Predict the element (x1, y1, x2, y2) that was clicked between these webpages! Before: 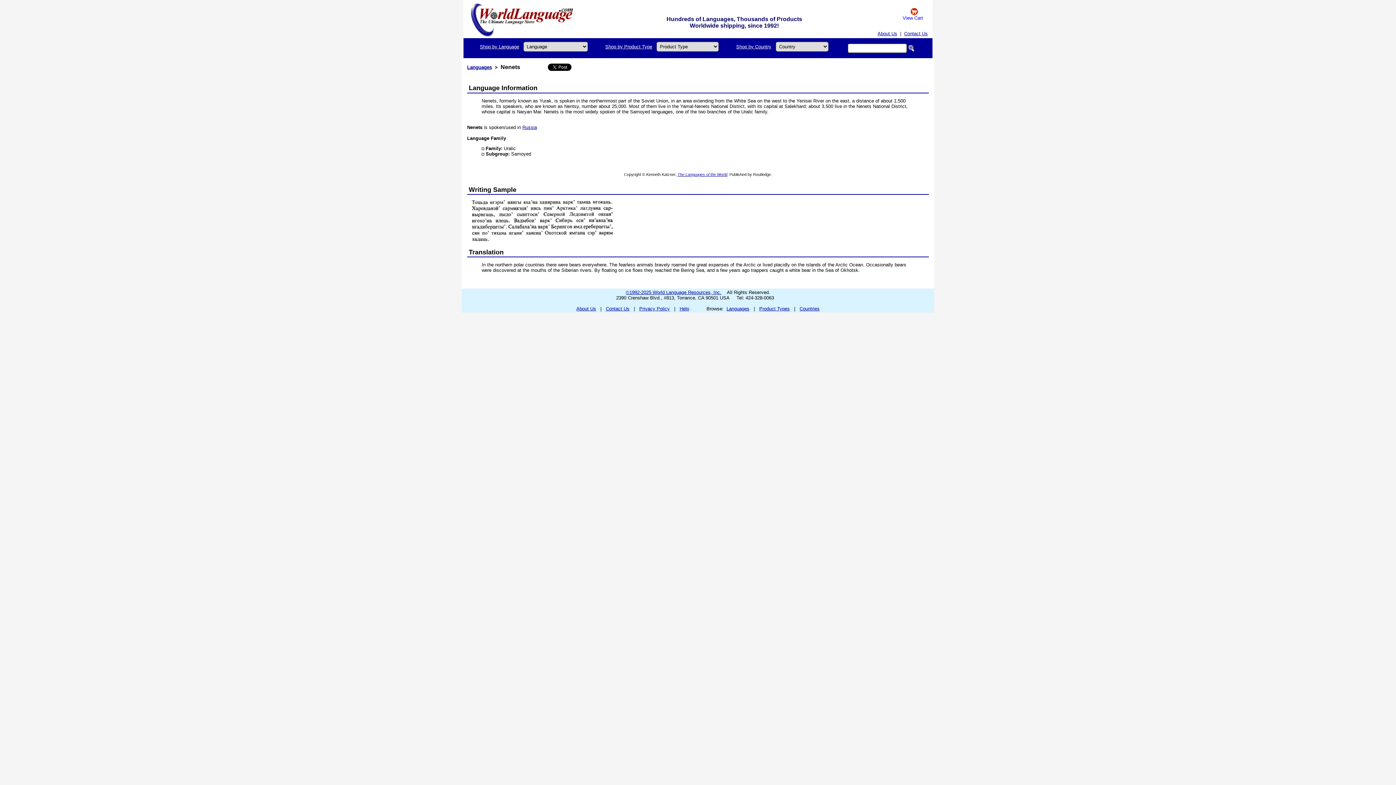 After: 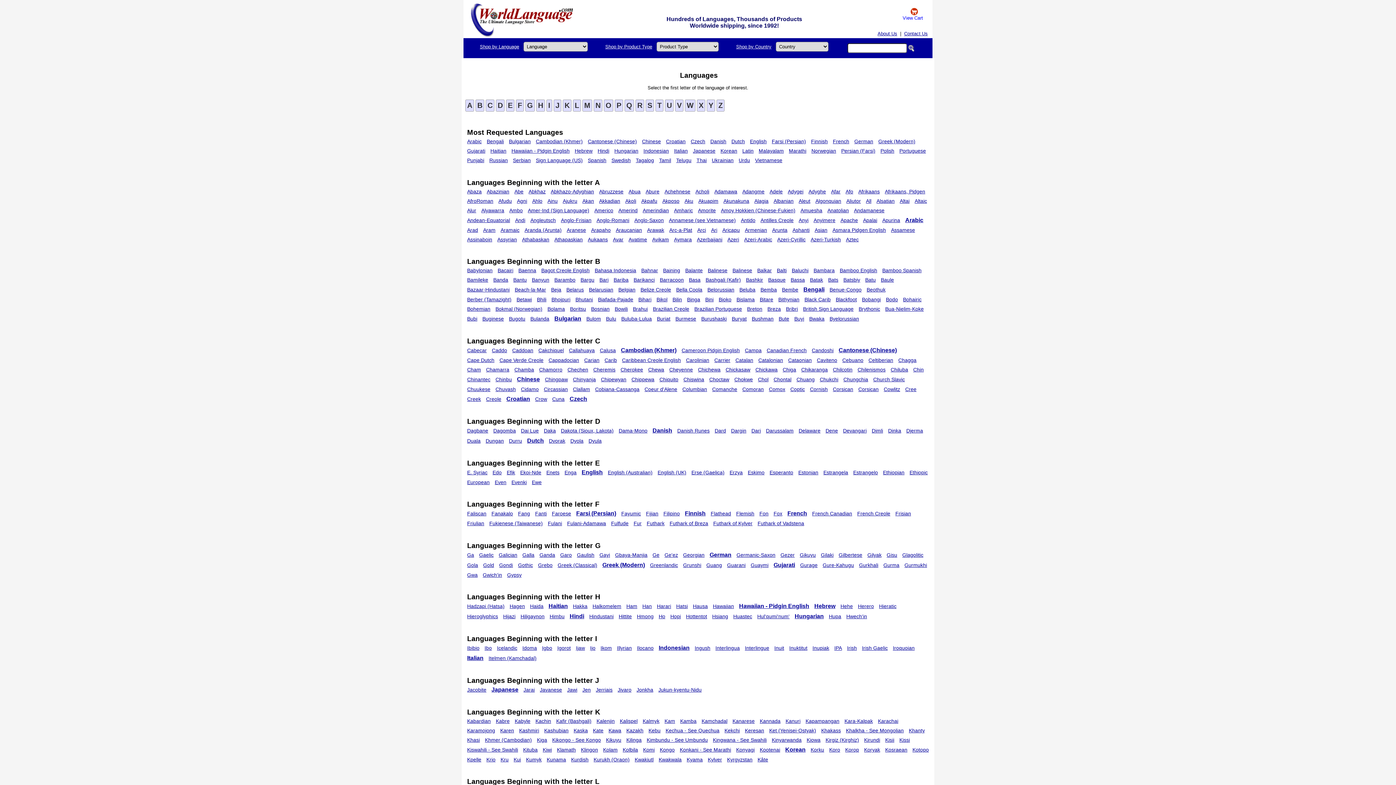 Action: bbox: (726, 306, 749, 311) label: Languages